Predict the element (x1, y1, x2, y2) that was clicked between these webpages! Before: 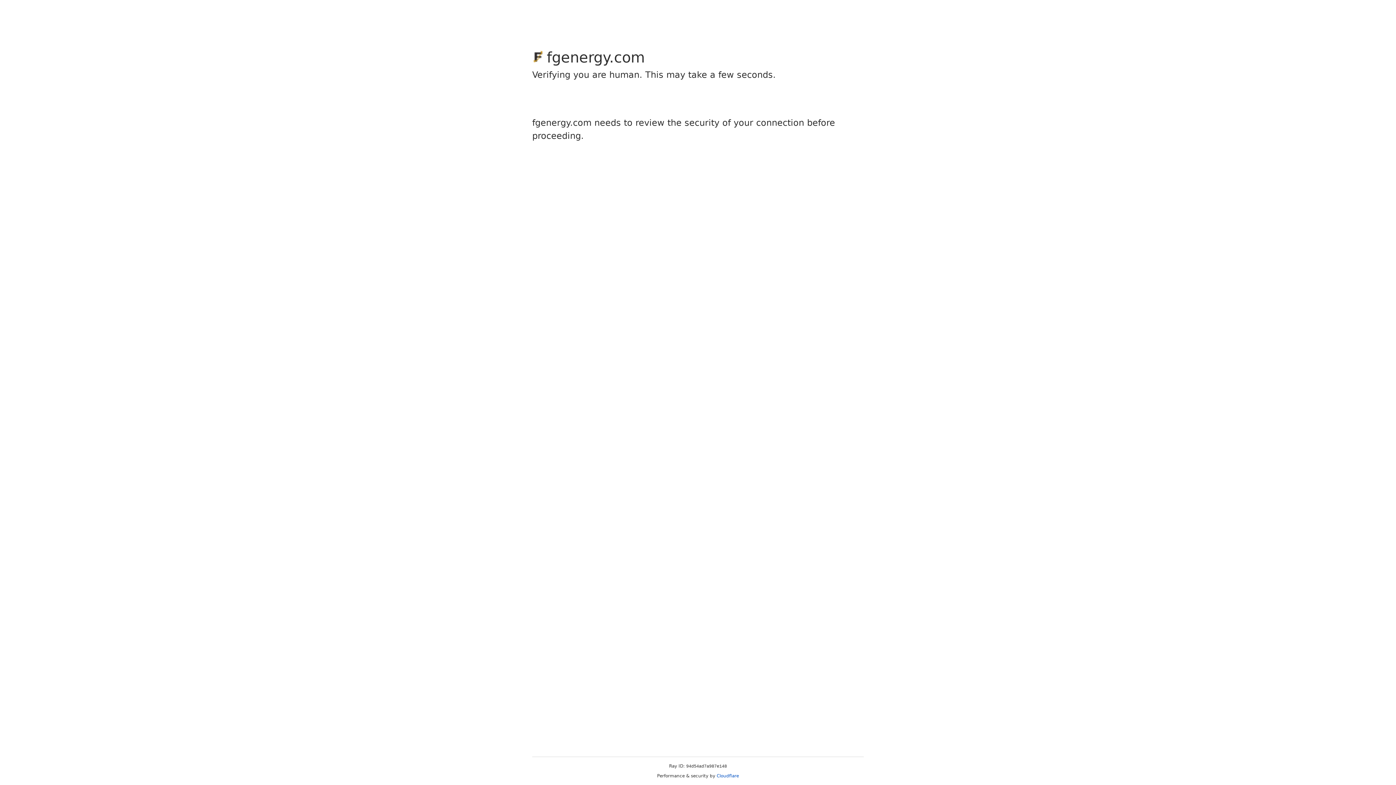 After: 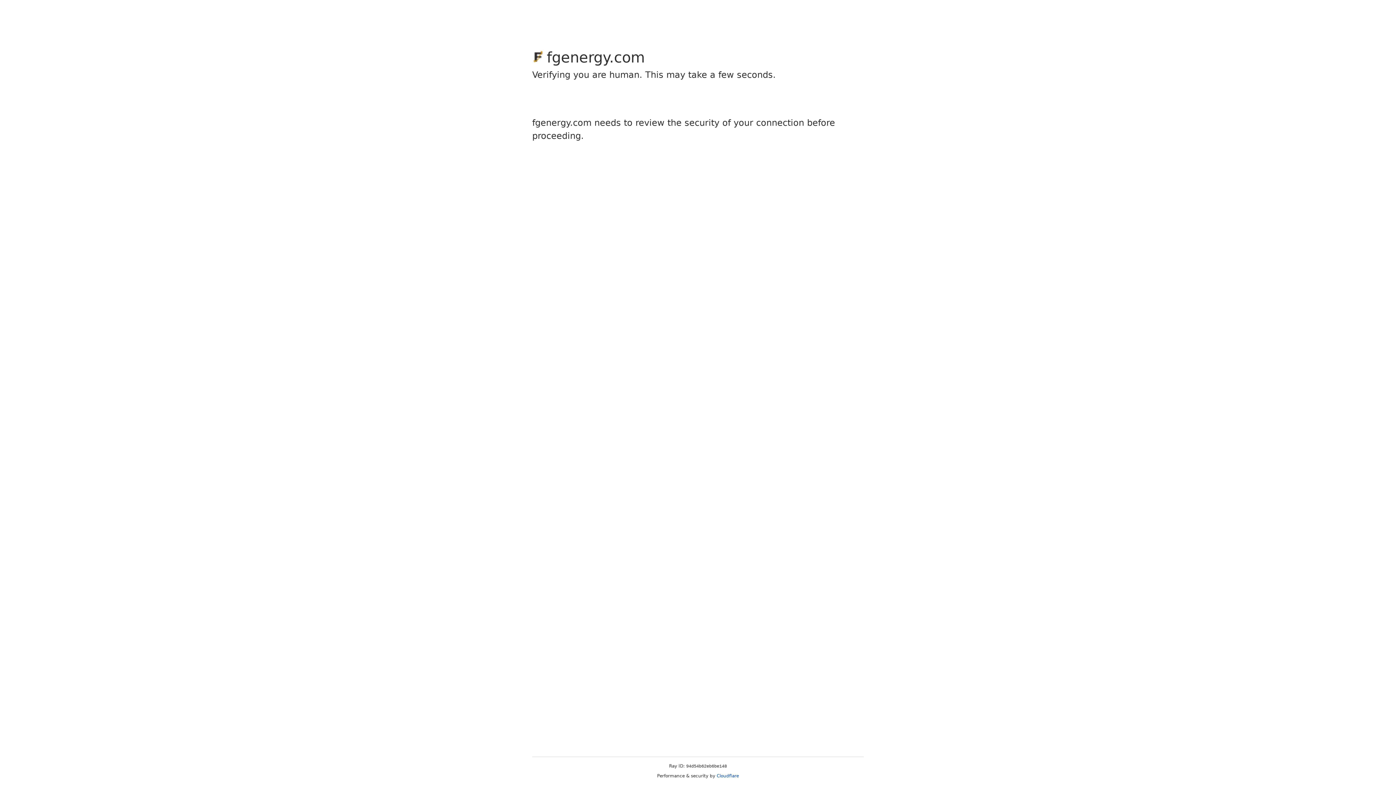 Action: bbox: (716, 773, 739, 778) label: Cloudflare